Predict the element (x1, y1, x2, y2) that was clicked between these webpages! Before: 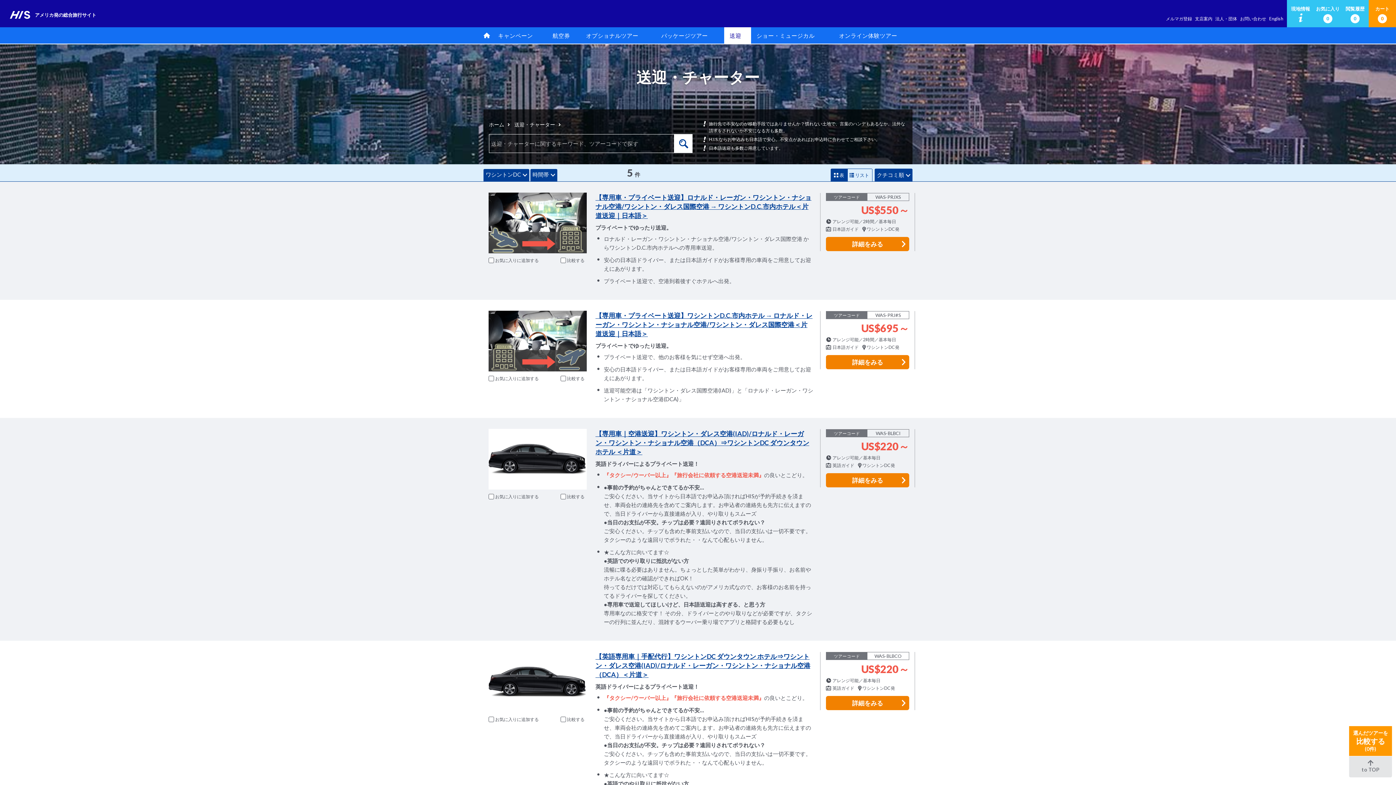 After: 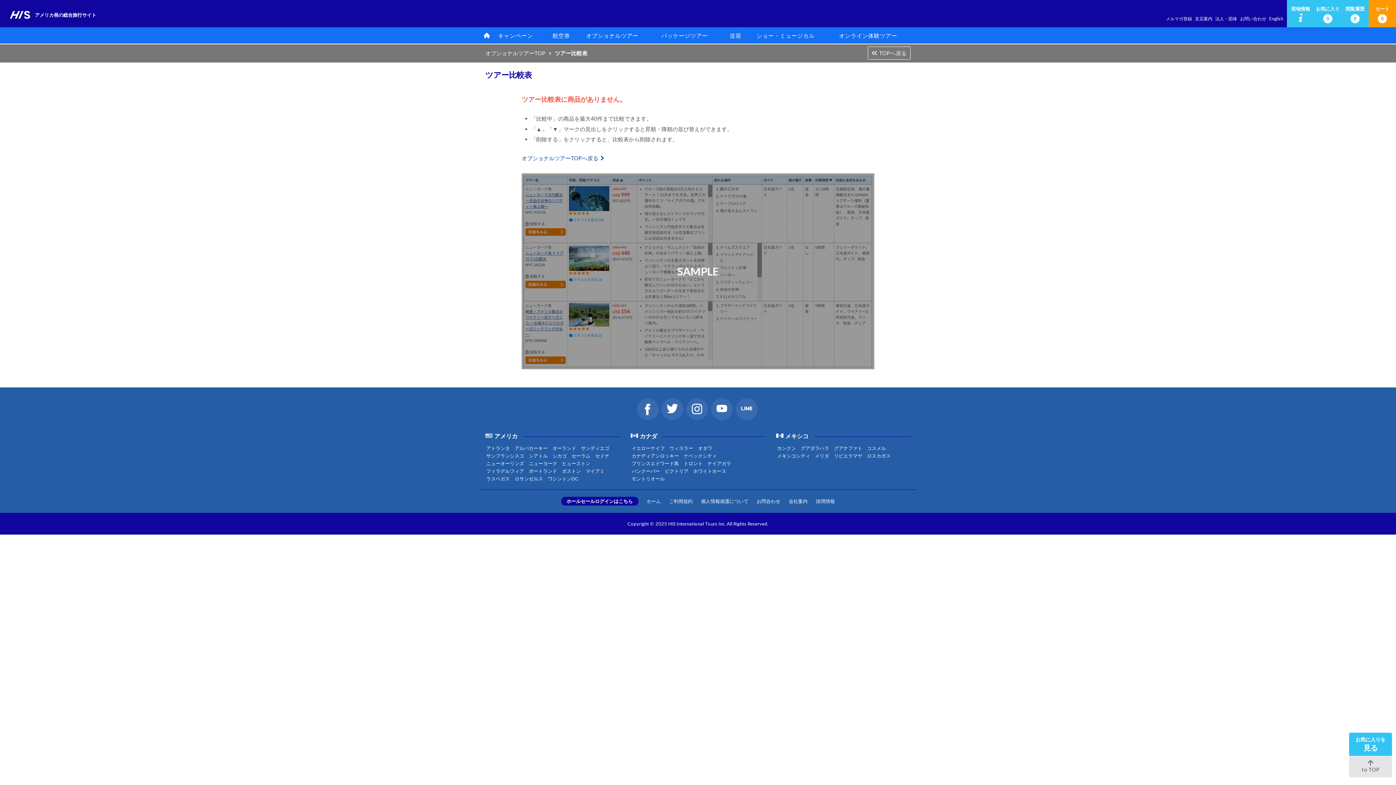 Action: label: 選んだツアーを比較する
(0件) bbox: (1349, 726, 1392, 756)